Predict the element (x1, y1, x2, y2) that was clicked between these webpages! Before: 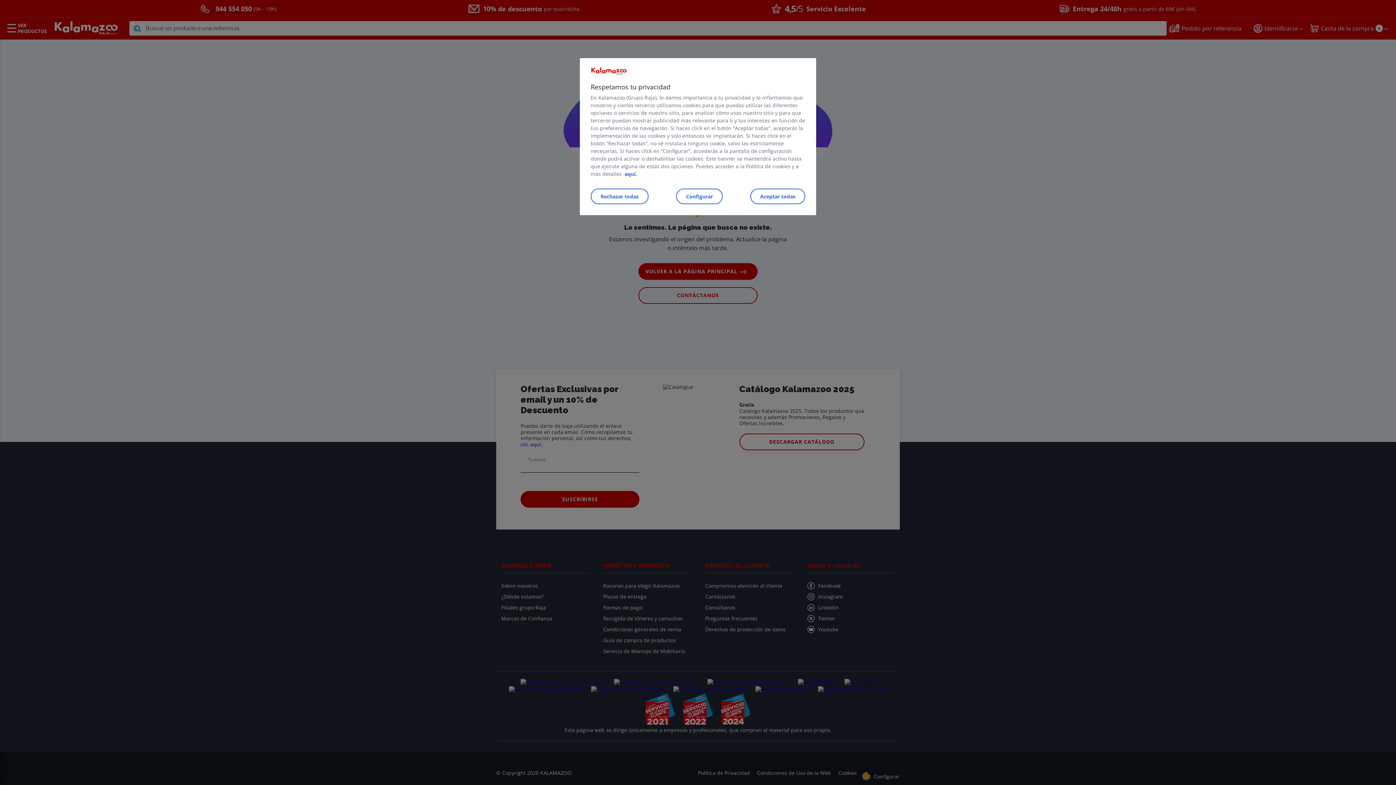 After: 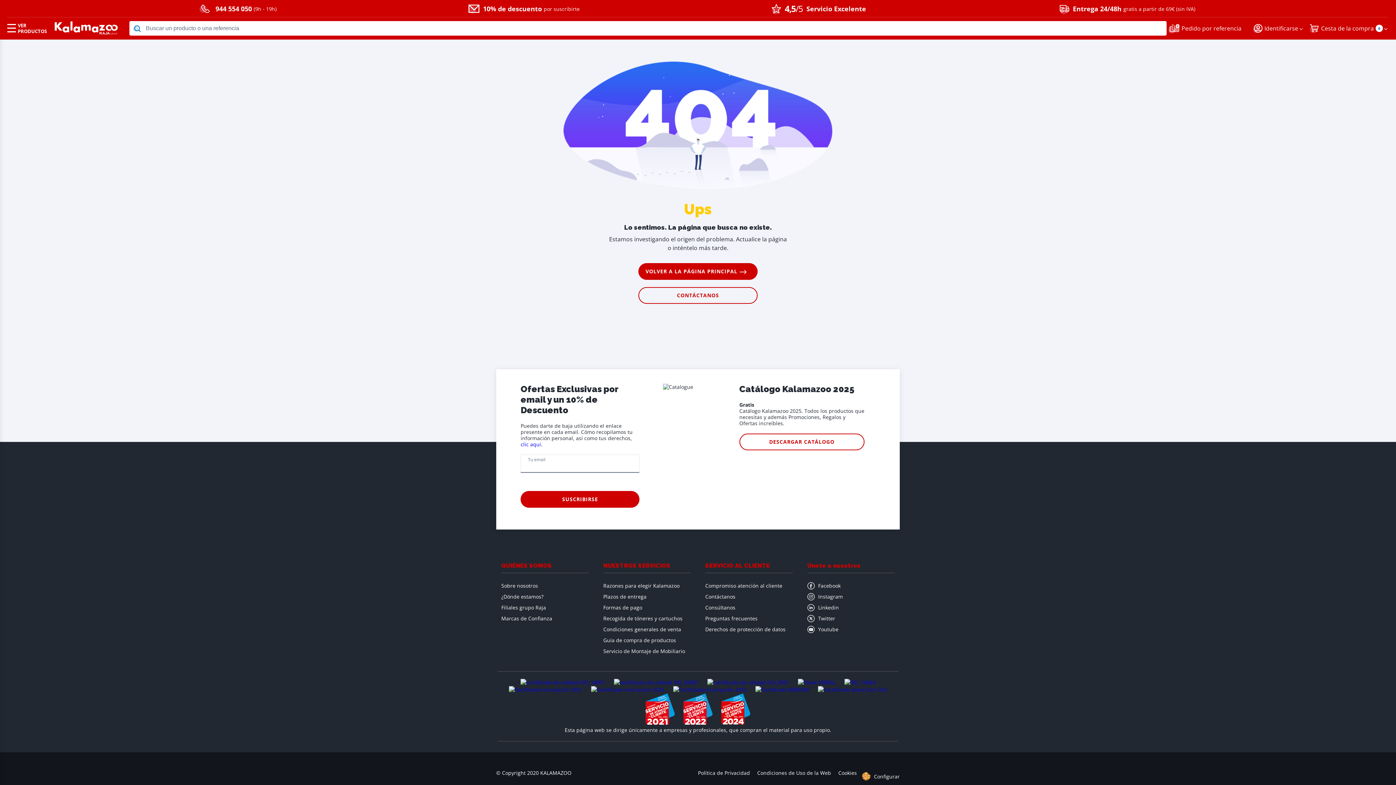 Action: label: Aceptar todas bbox: (750, 188, 805, 204)